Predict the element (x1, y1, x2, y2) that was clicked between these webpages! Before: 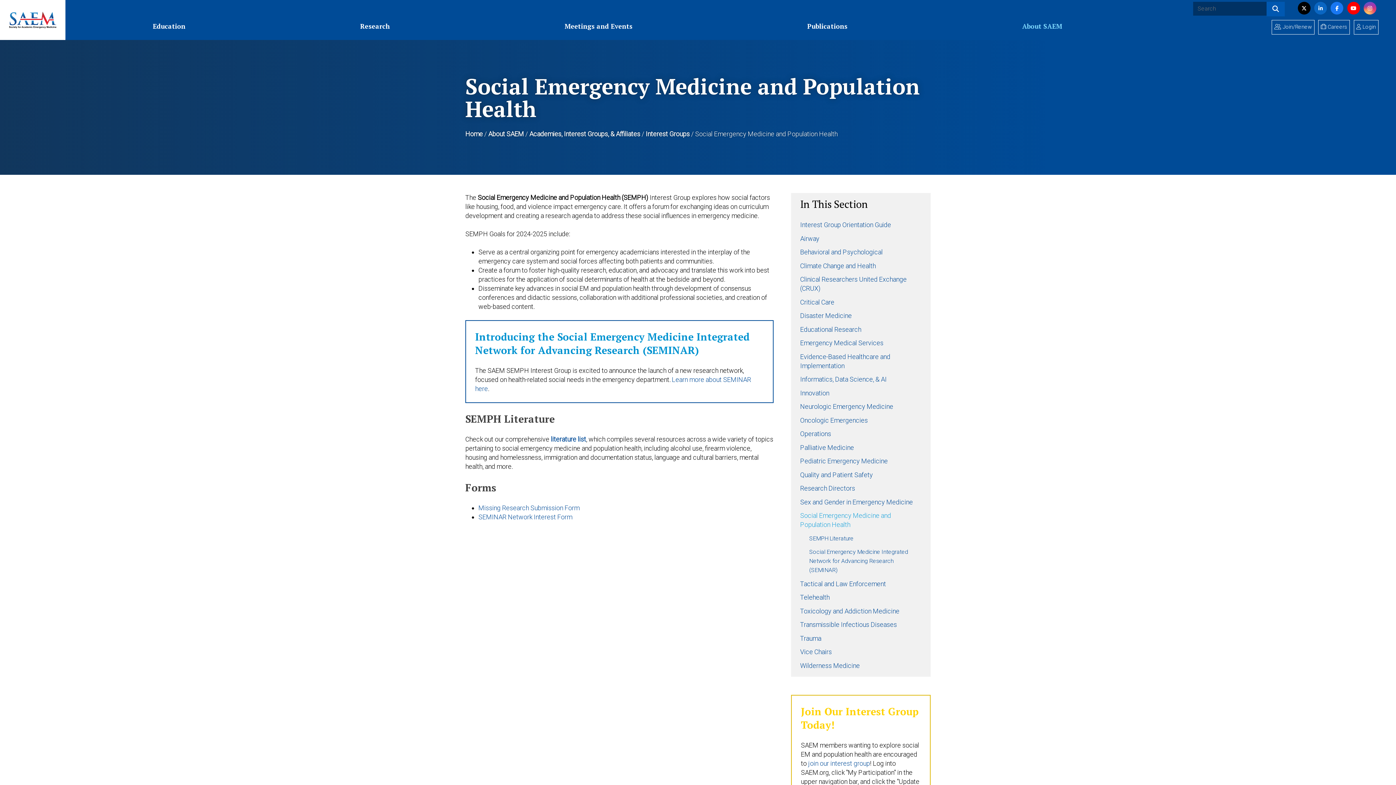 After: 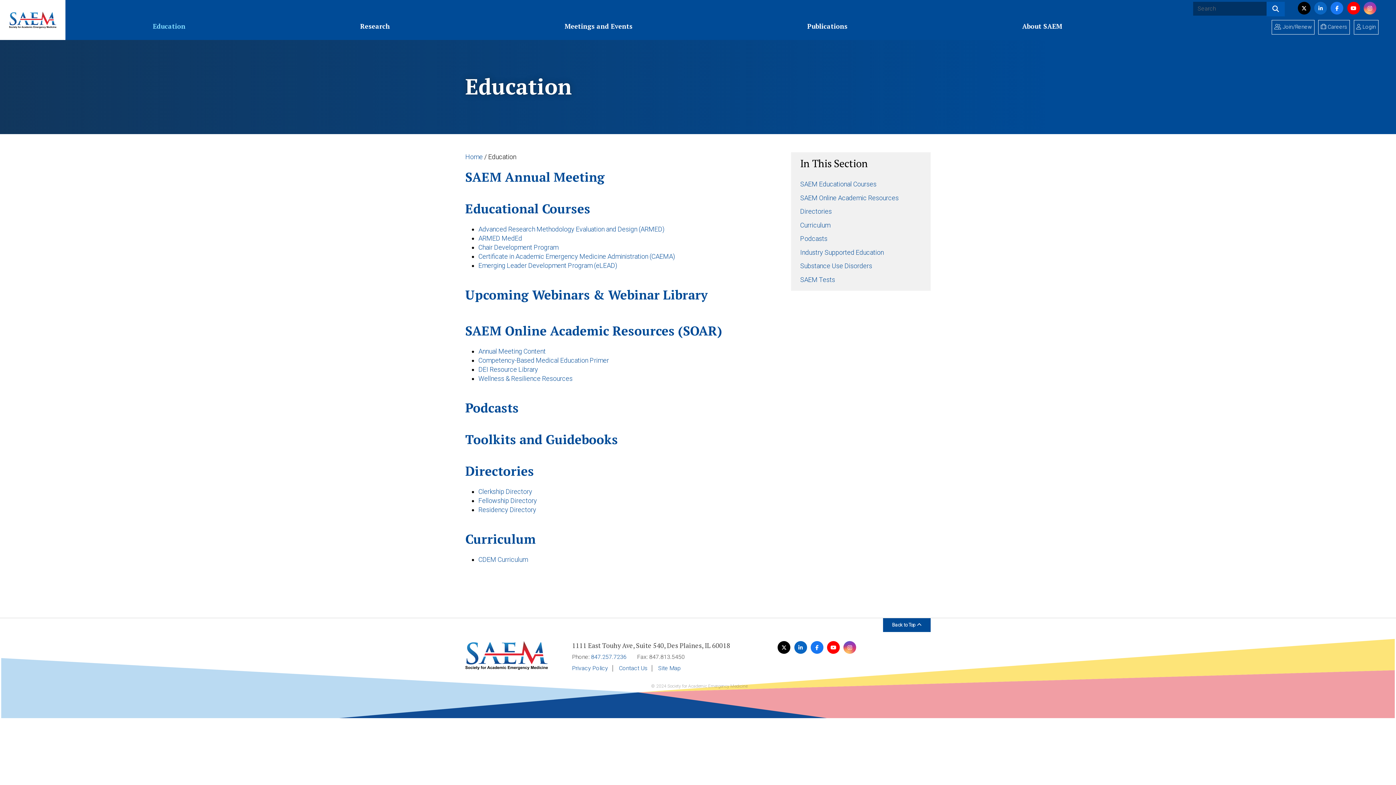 Action: bbox: (65, 12, 272, 40) label: Education